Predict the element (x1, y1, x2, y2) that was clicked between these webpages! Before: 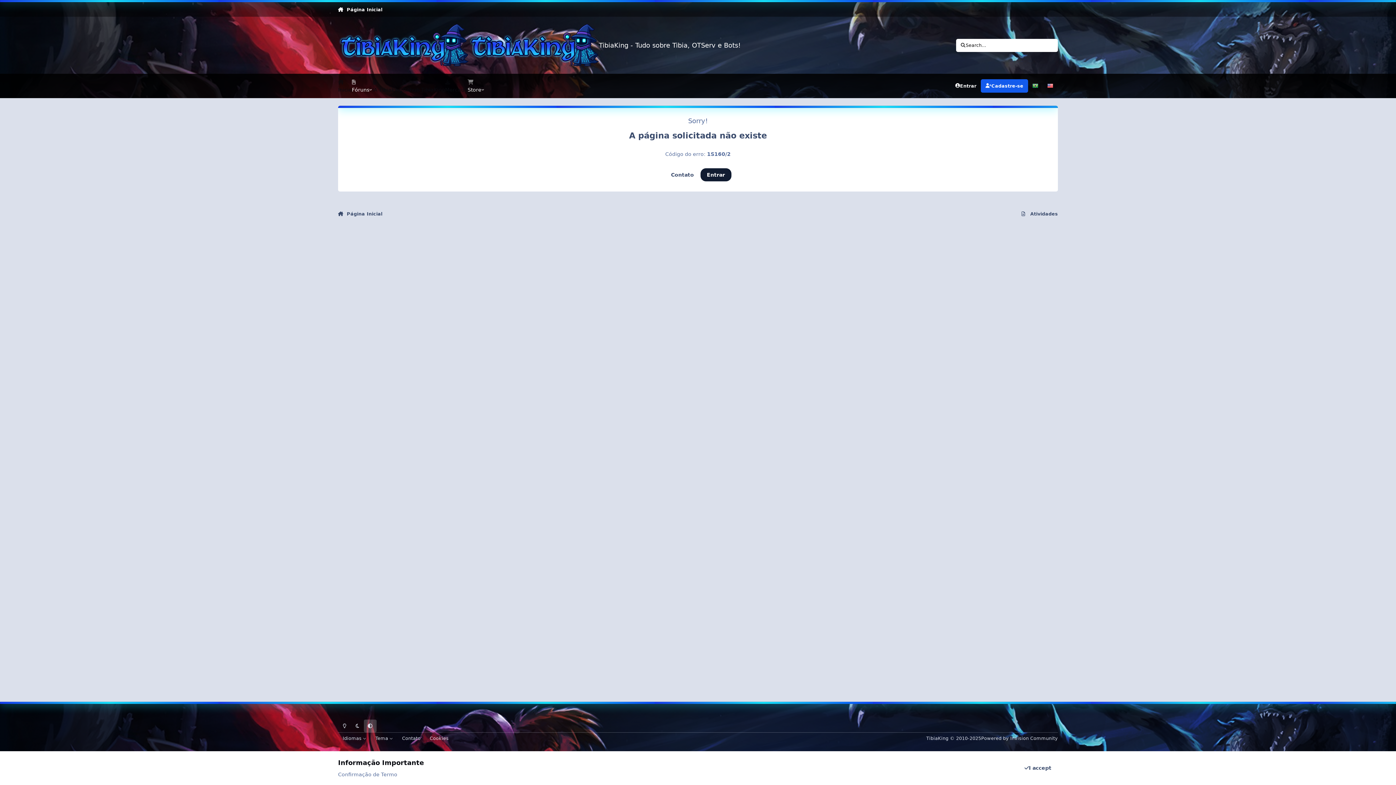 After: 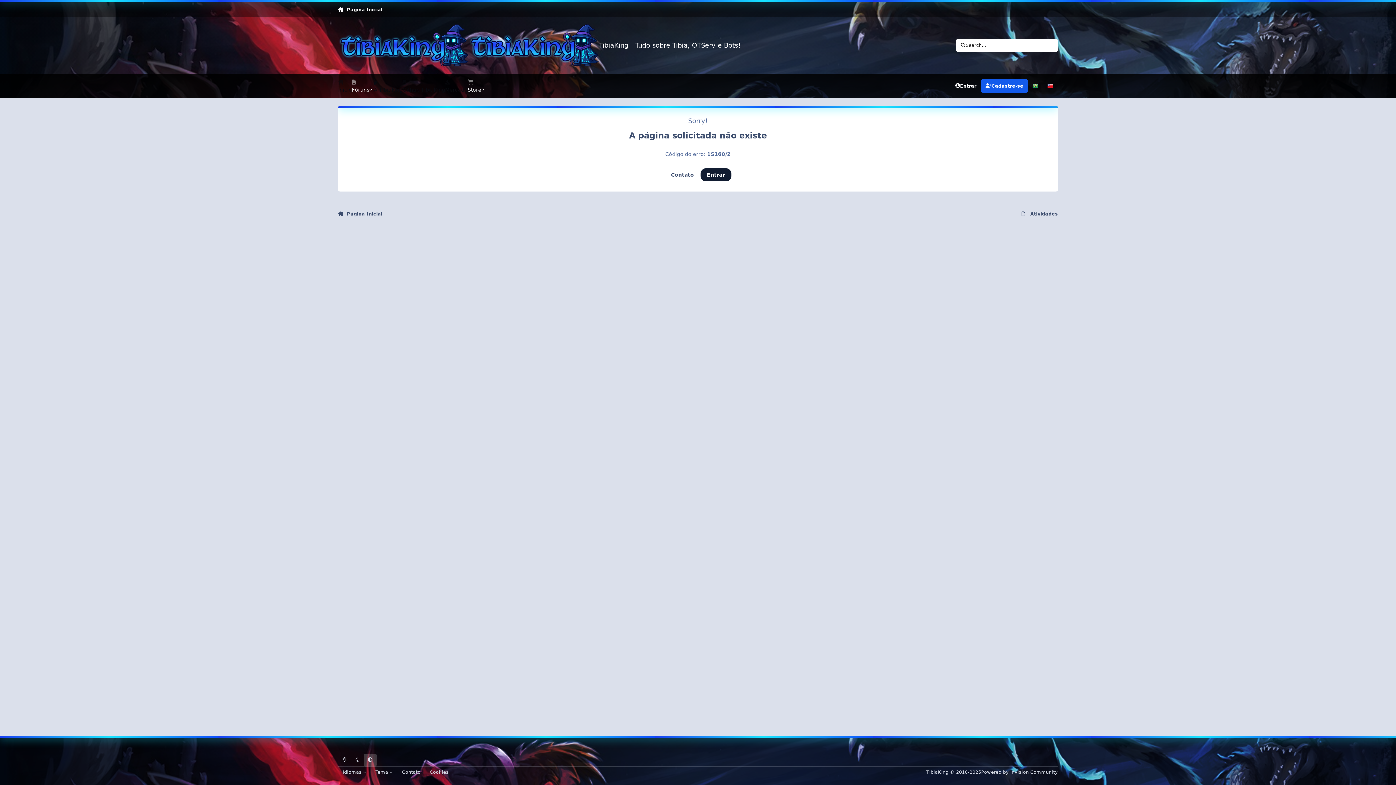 Action: bbox: (1018, 761, 1058, 774) label: I accept